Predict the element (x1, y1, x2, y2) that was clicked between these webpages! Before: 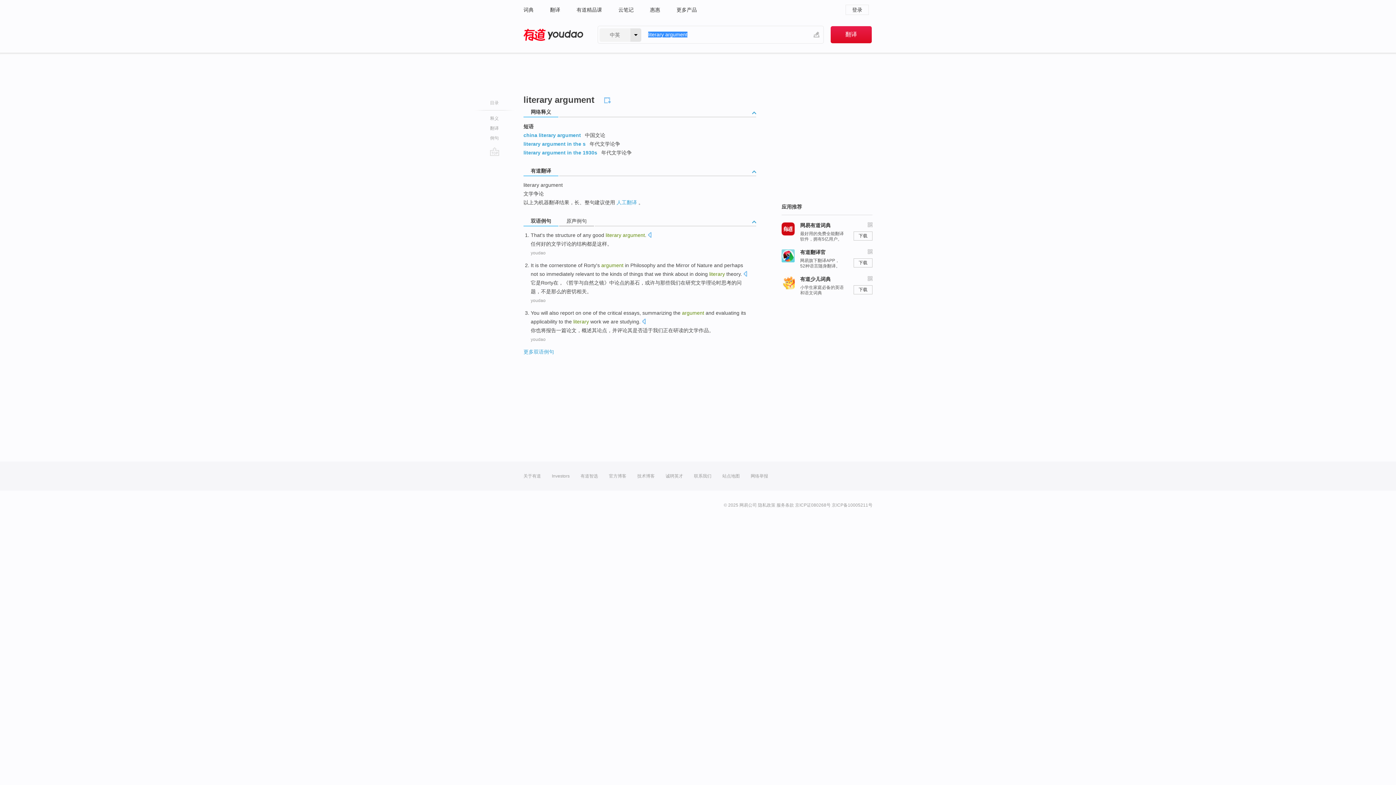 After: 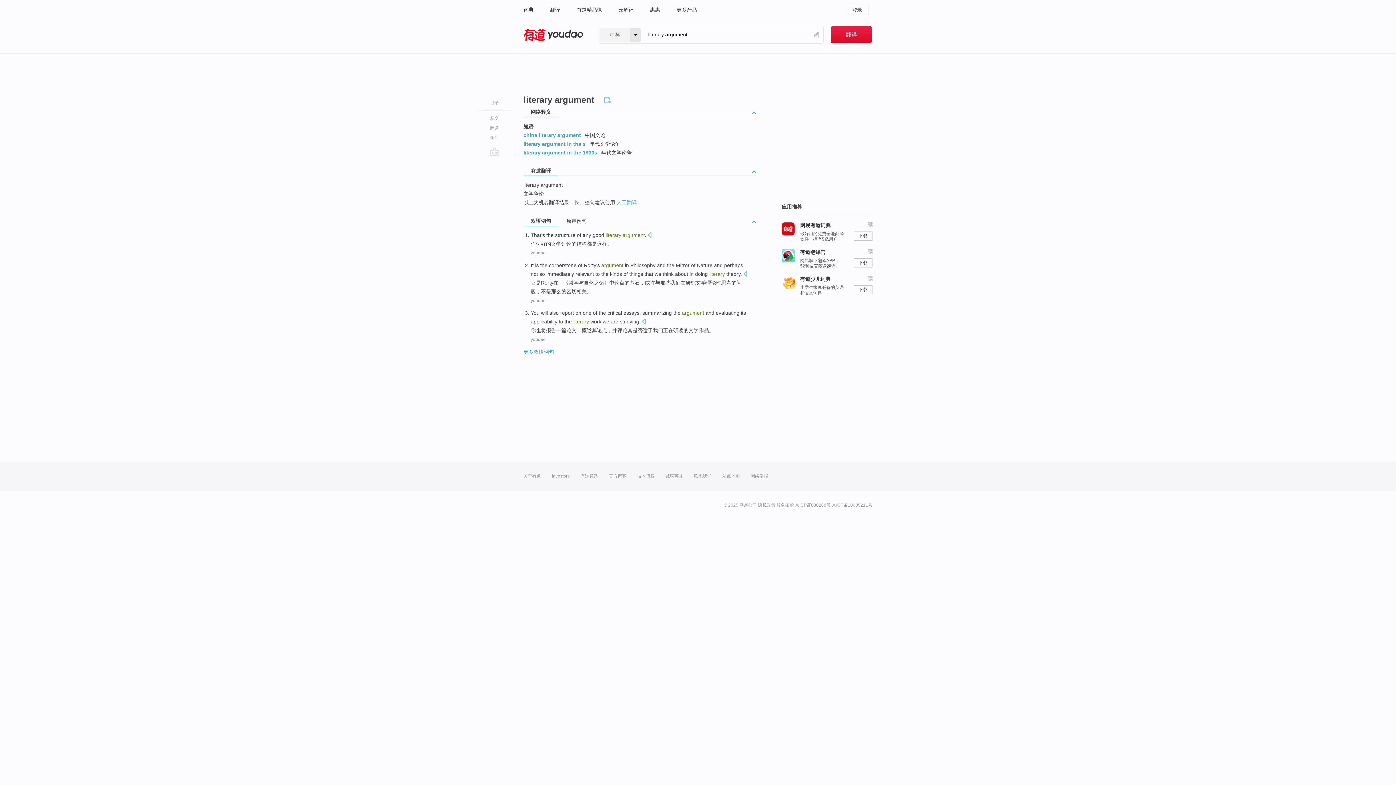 Action: label: 网络释义 bbox: (523, 107, 559, 117)